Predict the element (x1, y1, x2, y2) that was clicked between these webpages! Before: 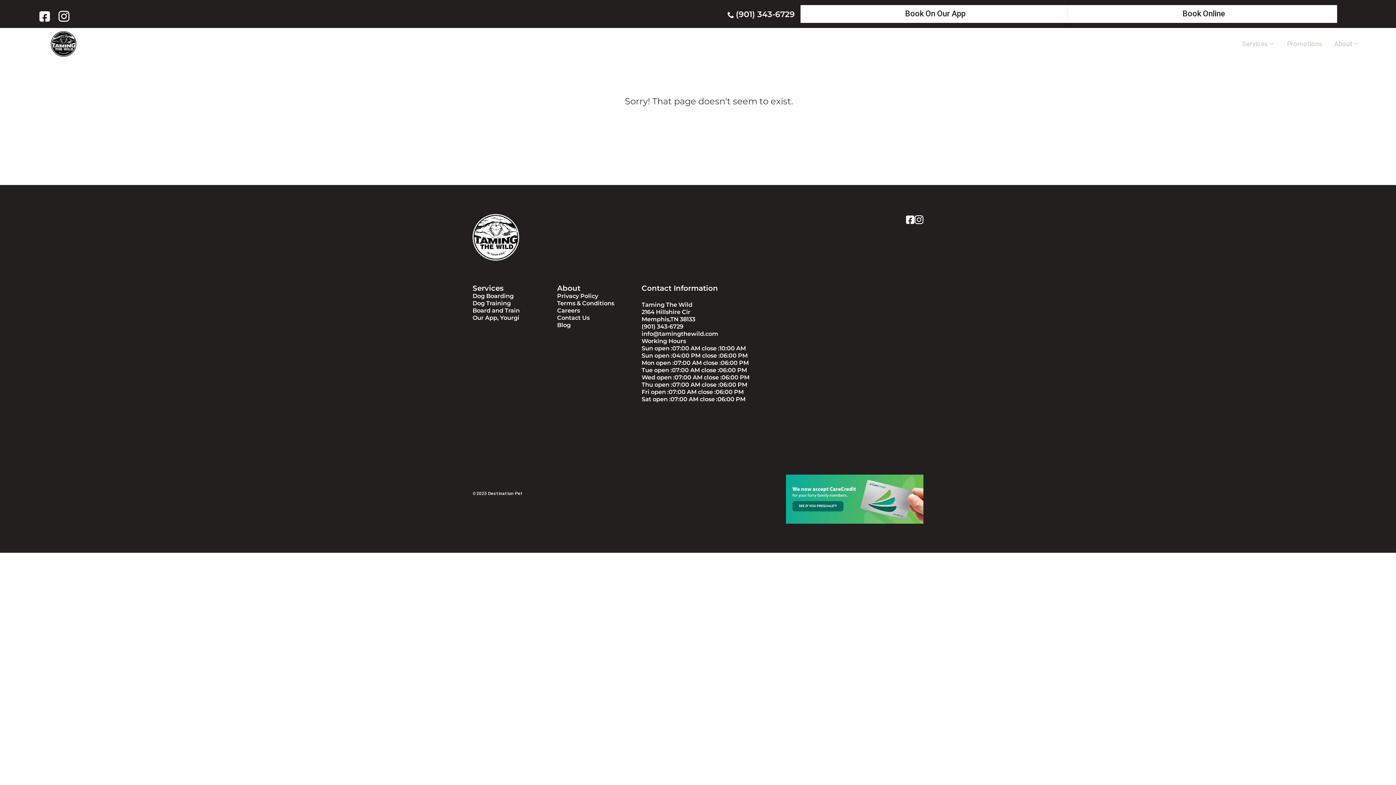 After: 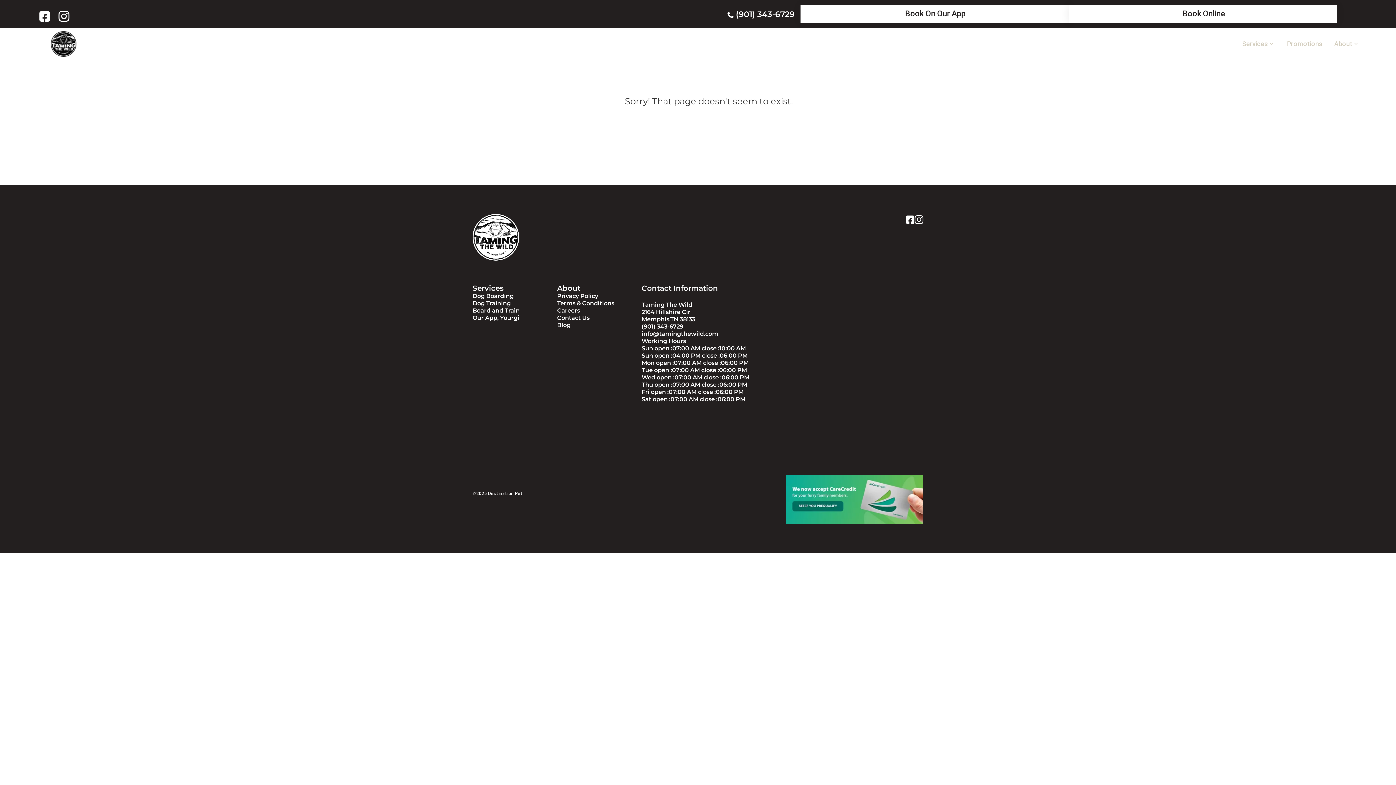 Action: label: Sat open :07:00 AM close :06:00 PM bbox: (641, 396, 745, 402)